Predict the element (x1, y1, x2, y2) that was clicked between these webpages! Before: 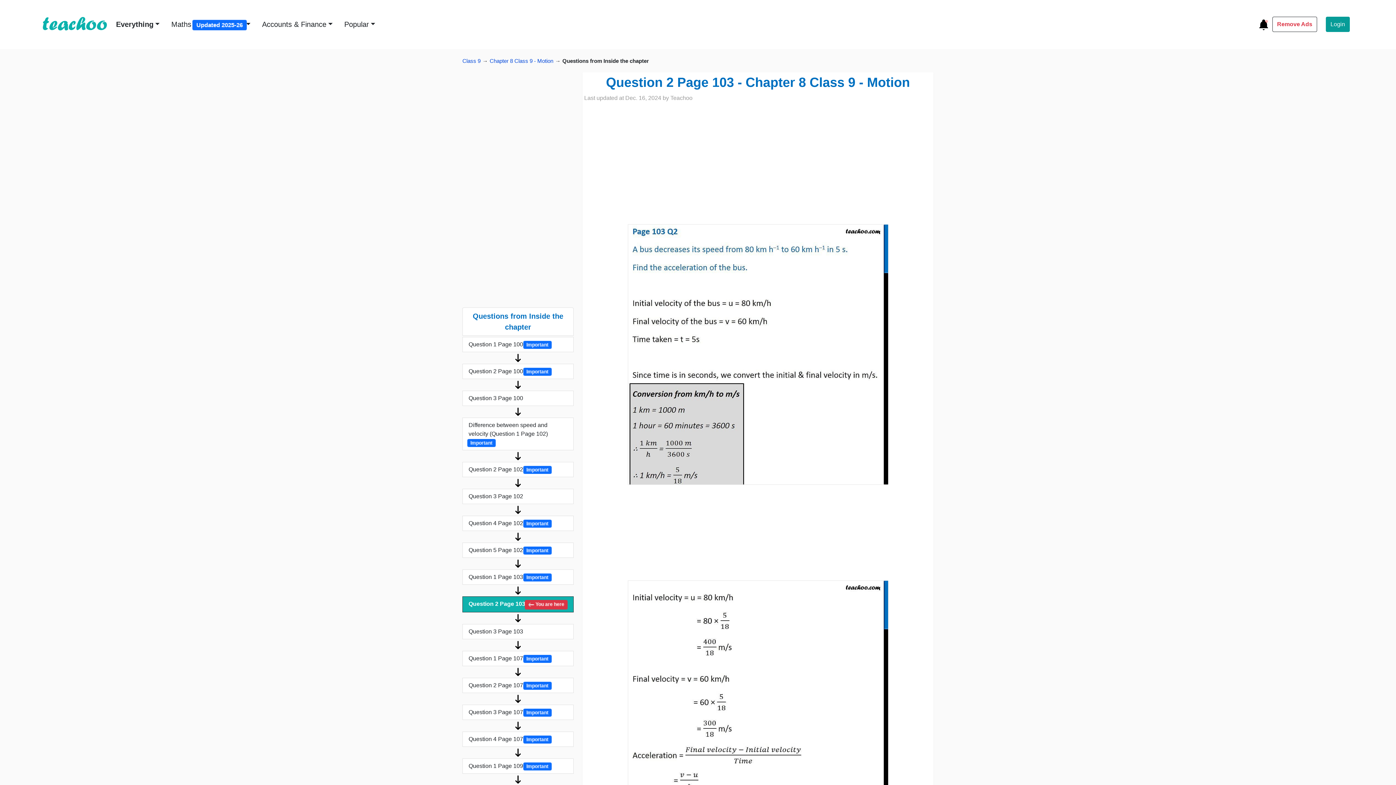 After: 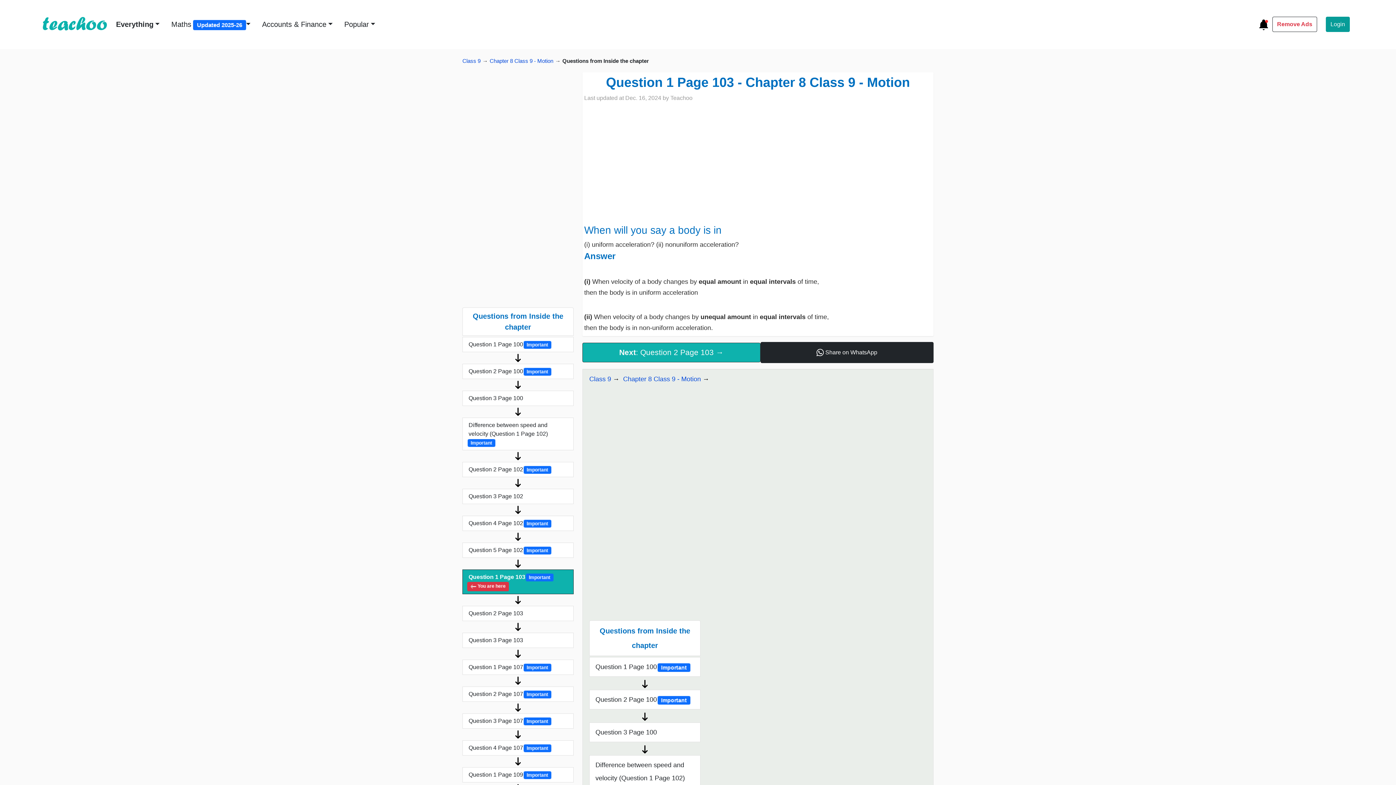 Action: bbox: (462, 569, 573, 585) label: Question 1 Page 103 Important